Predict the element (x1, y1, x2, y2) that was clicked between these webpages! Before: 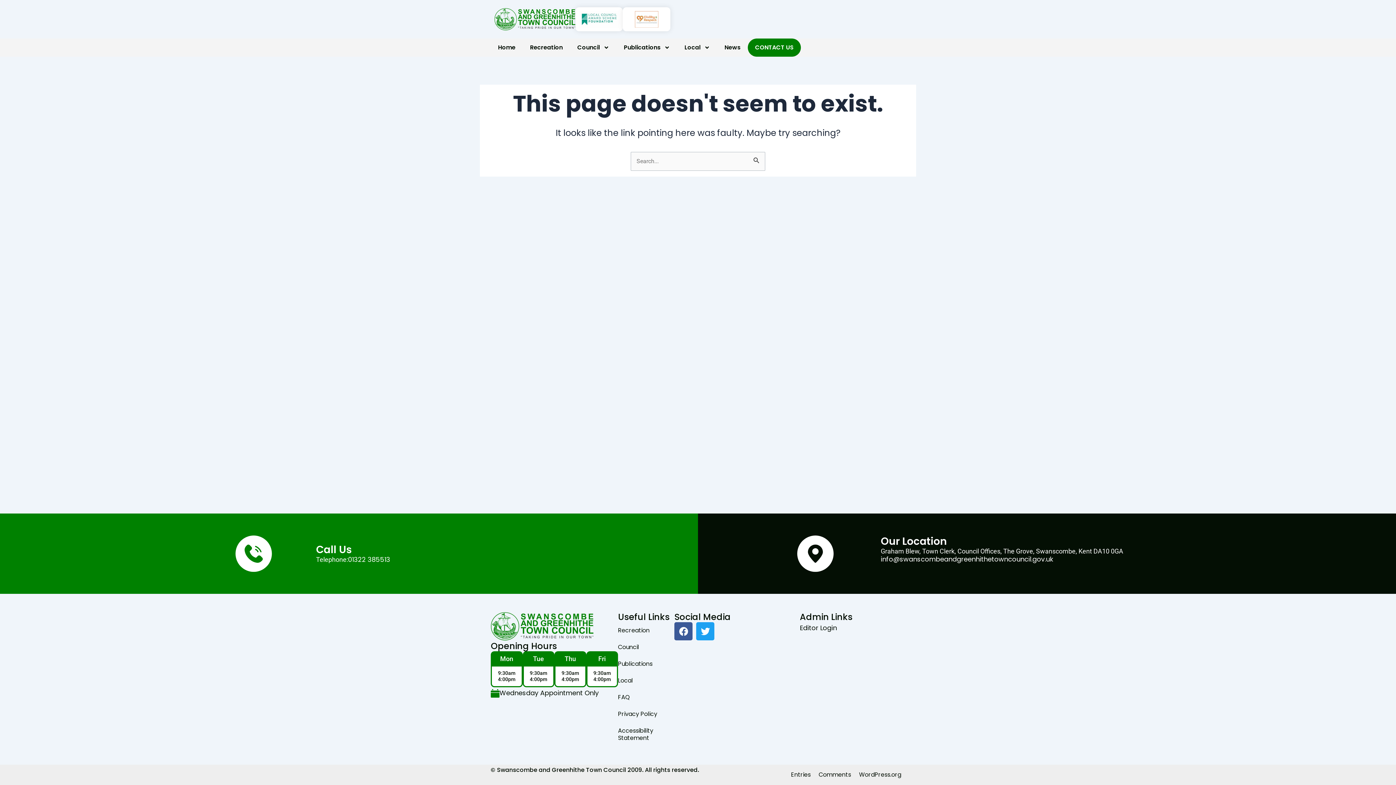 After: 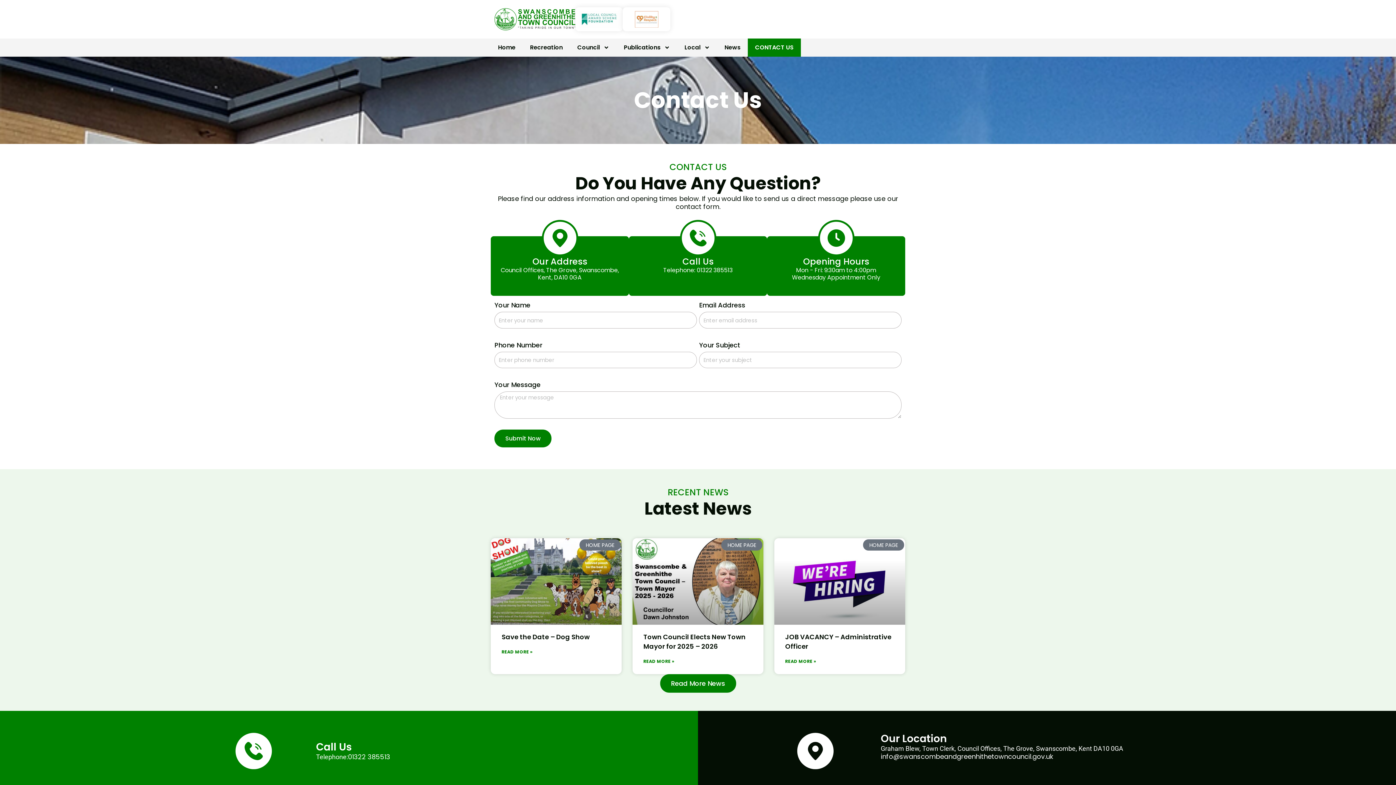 Action: label: CONTACT US bbox: (748, 38, 801, 56)